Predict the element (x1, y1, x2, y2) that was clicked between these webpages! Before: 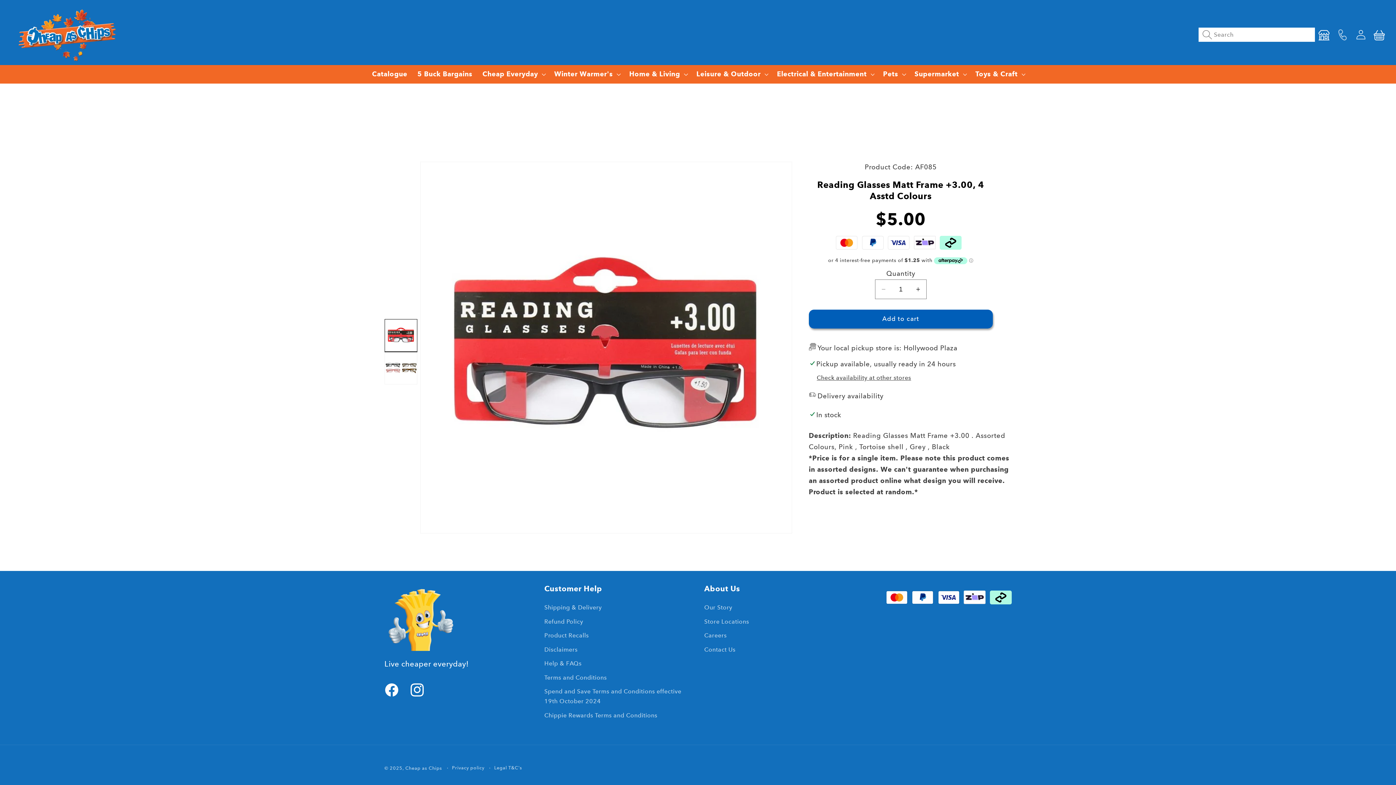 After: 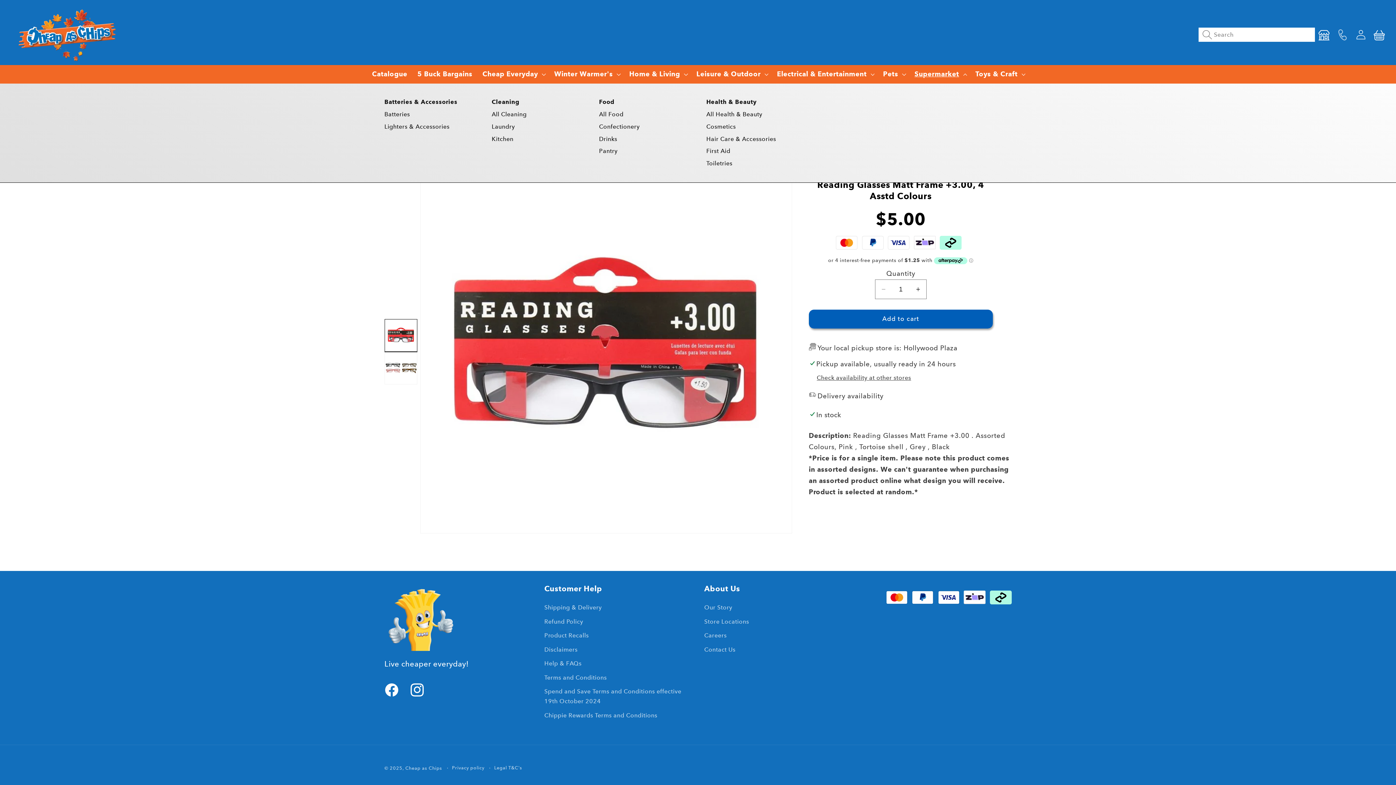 Action: bbox: (909, 65, 970, 83) label: Supermarket